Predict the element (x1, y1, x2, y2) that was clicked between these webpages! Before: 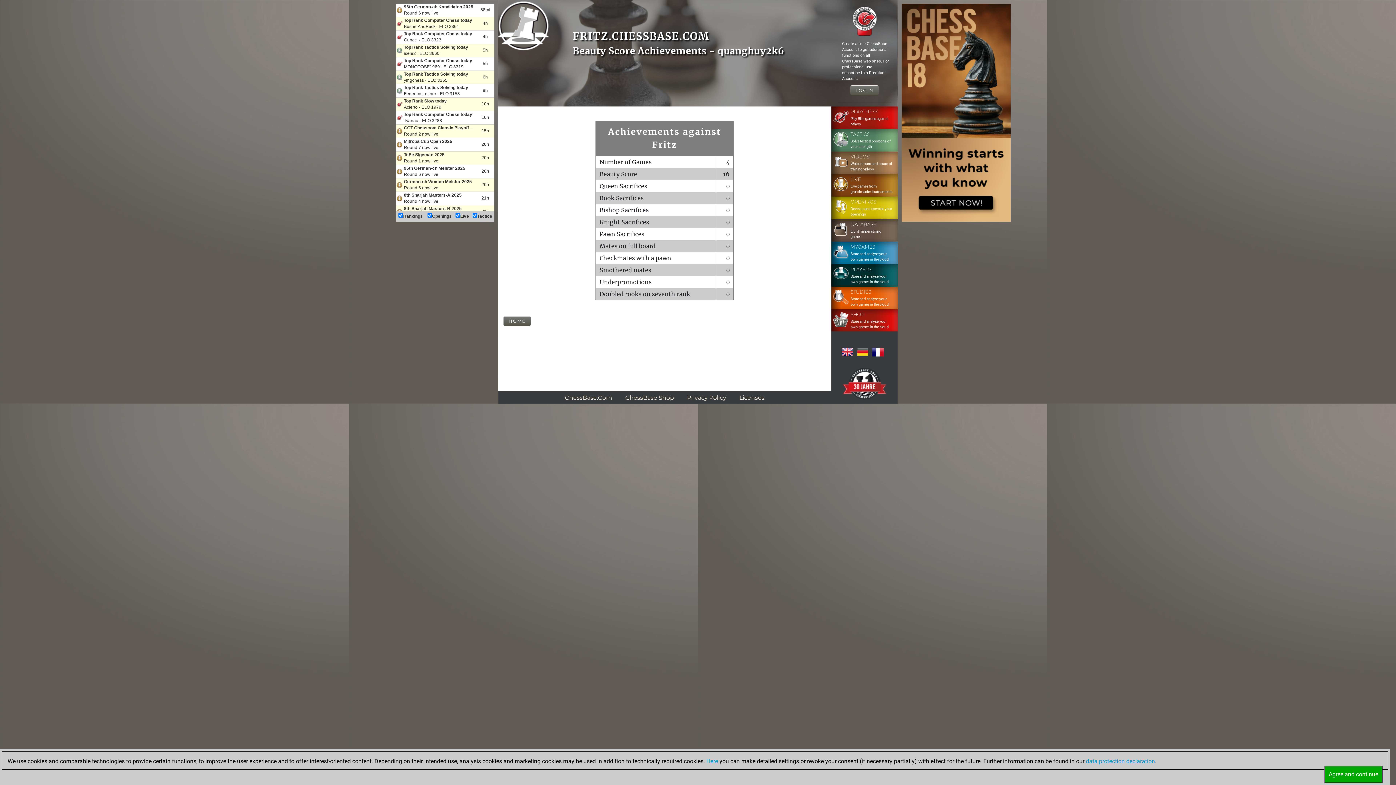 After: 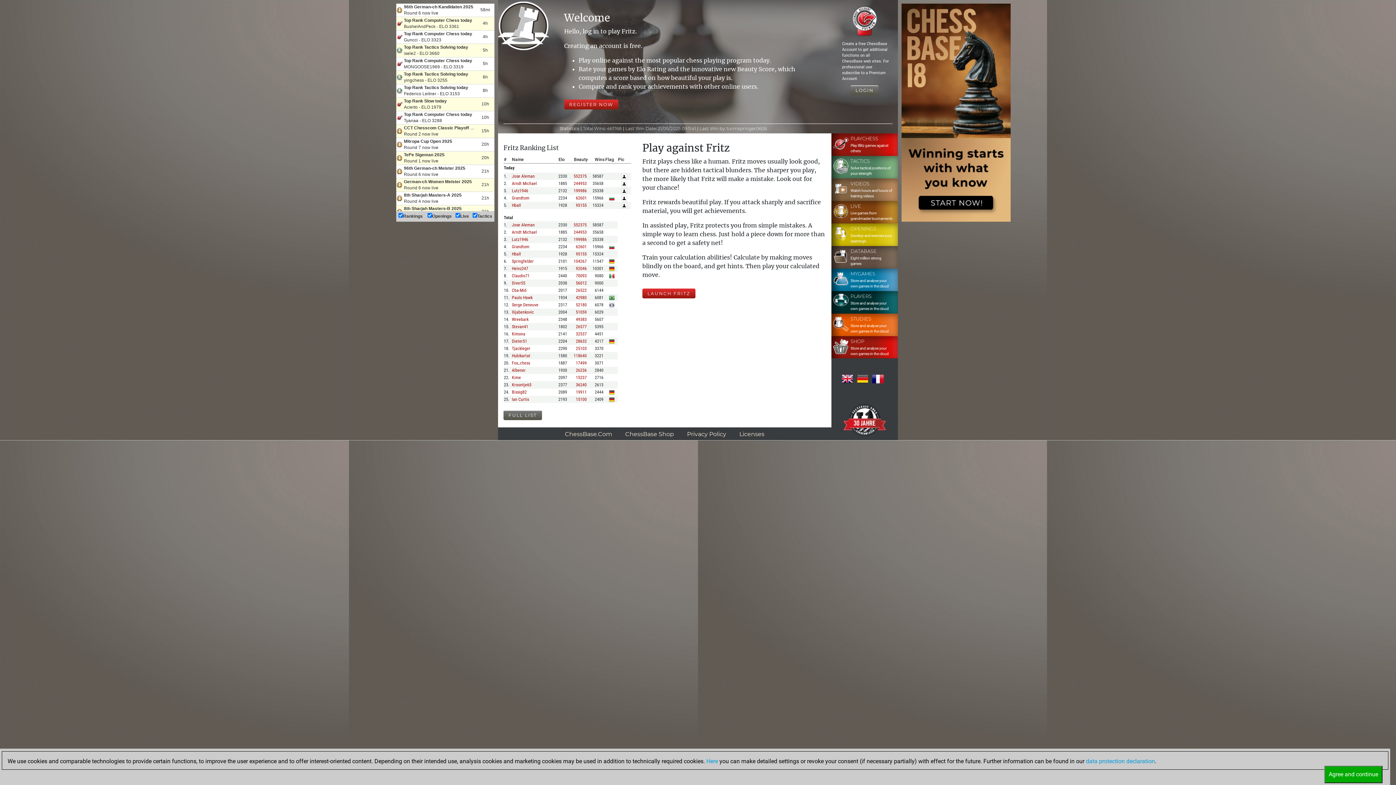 Action: label: HOME bbox: (503, 316, 530, 326)